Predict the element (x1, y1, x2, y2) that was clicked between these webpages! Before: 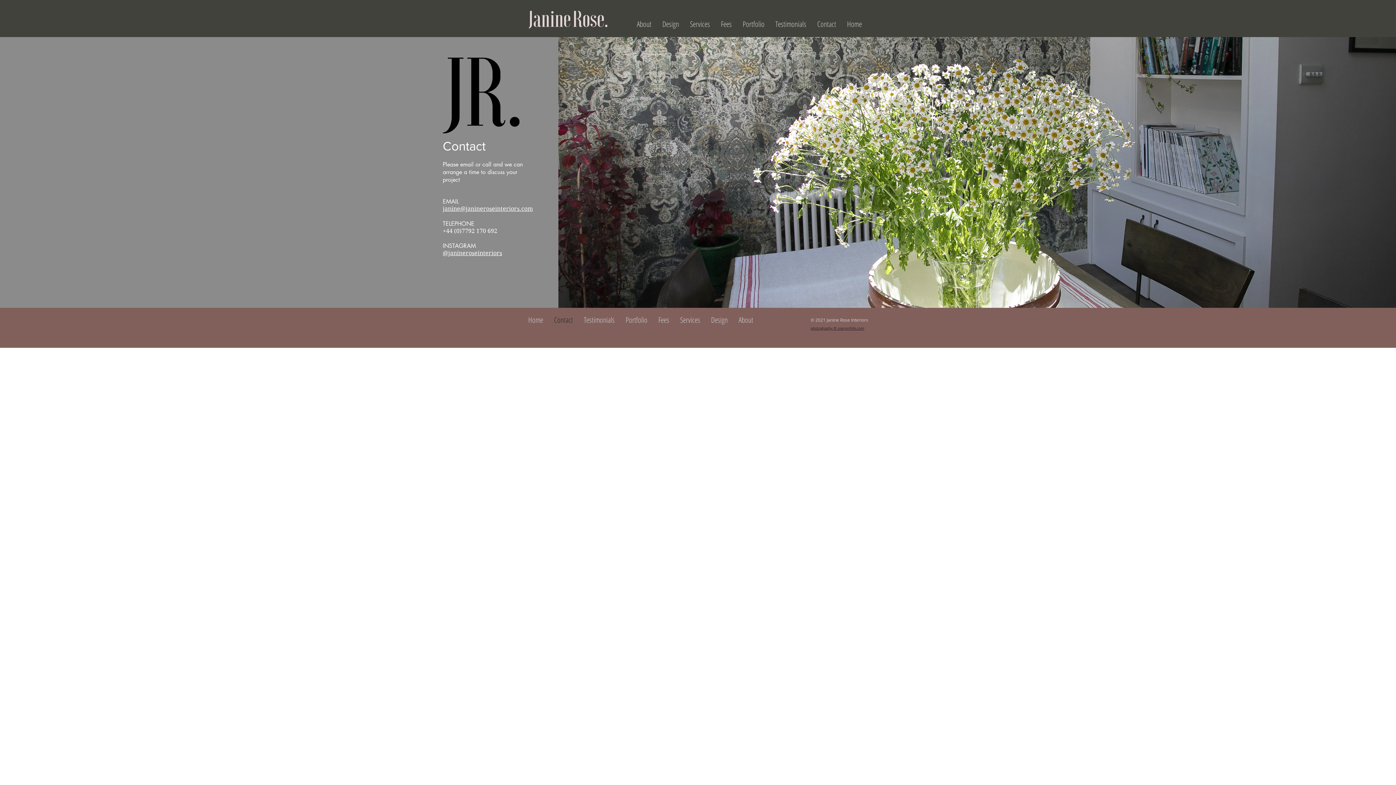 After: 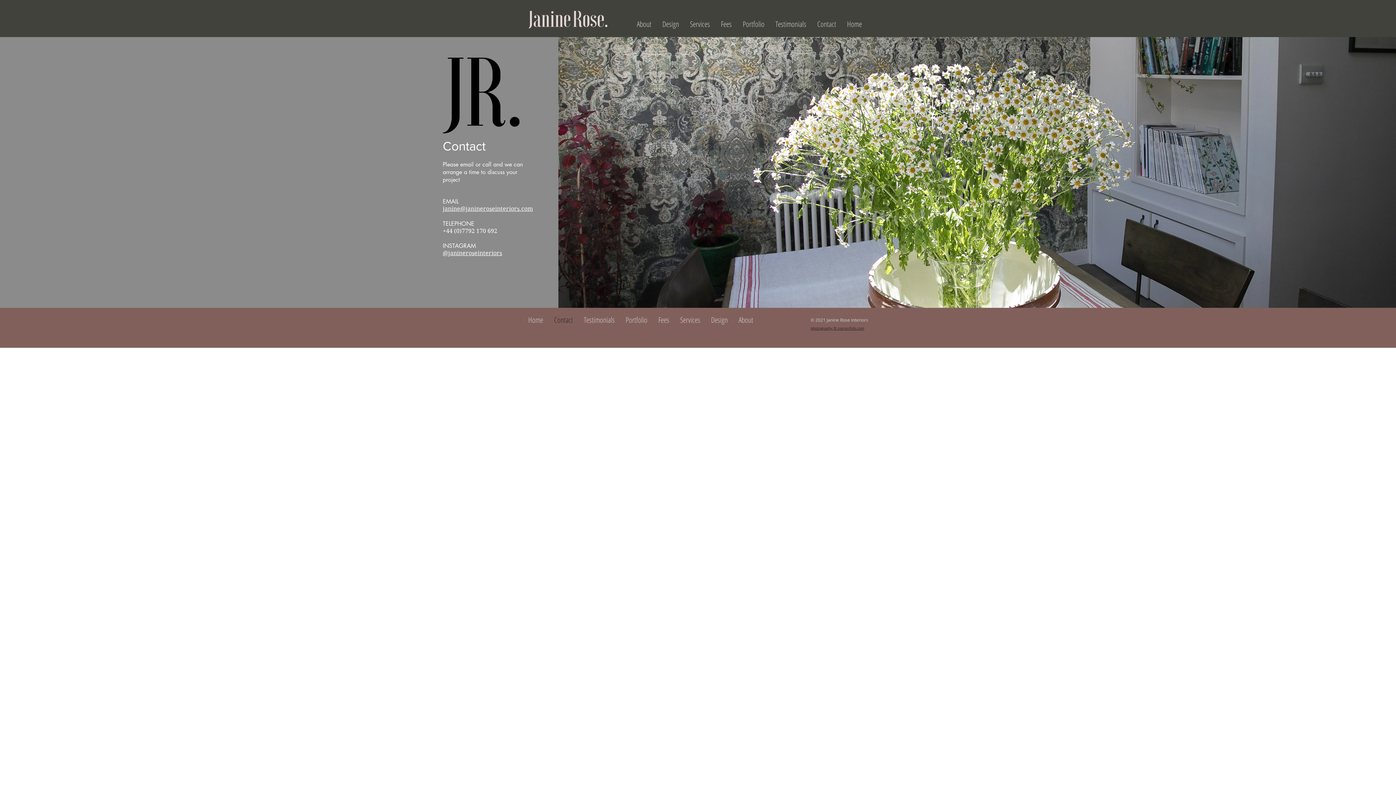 Action: label: Contact bbox: (812, 17, 841, 30)